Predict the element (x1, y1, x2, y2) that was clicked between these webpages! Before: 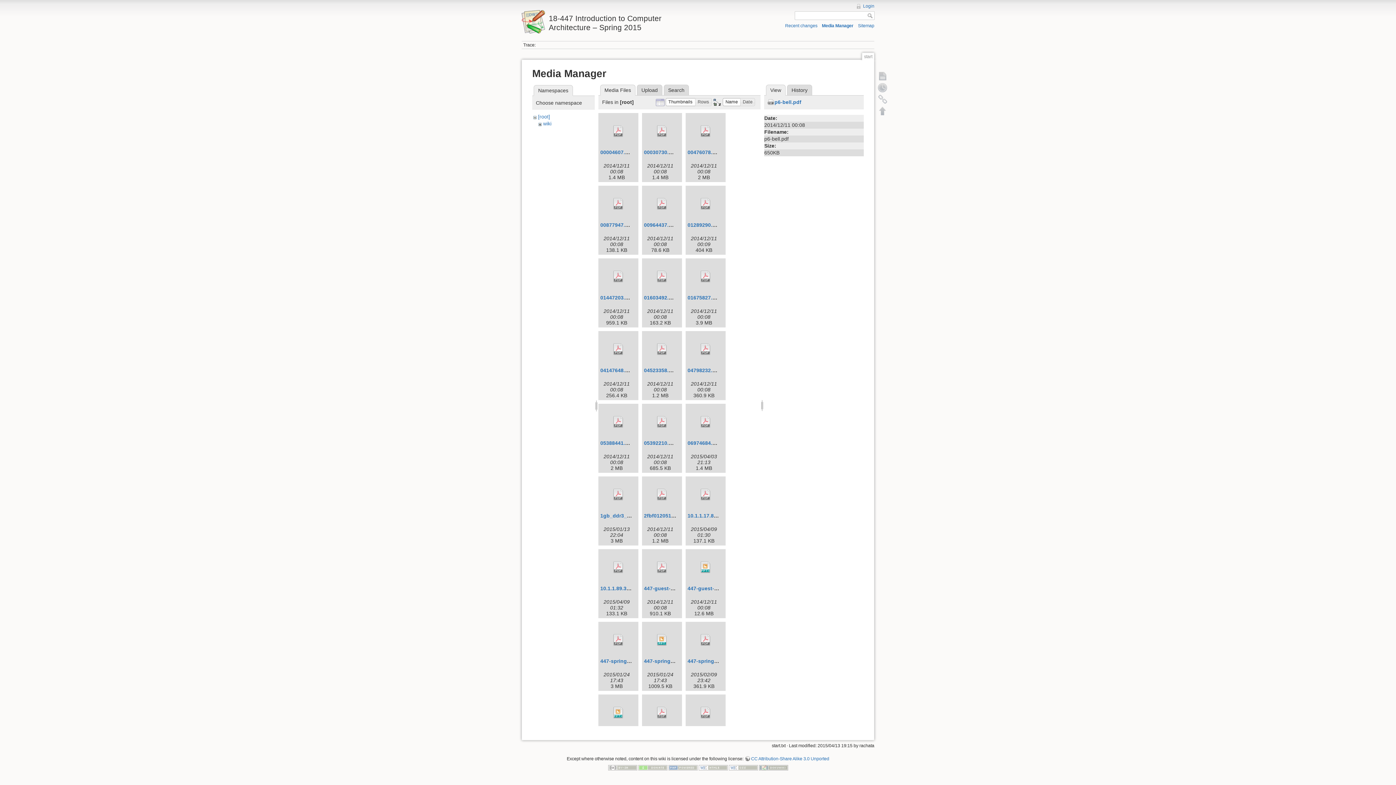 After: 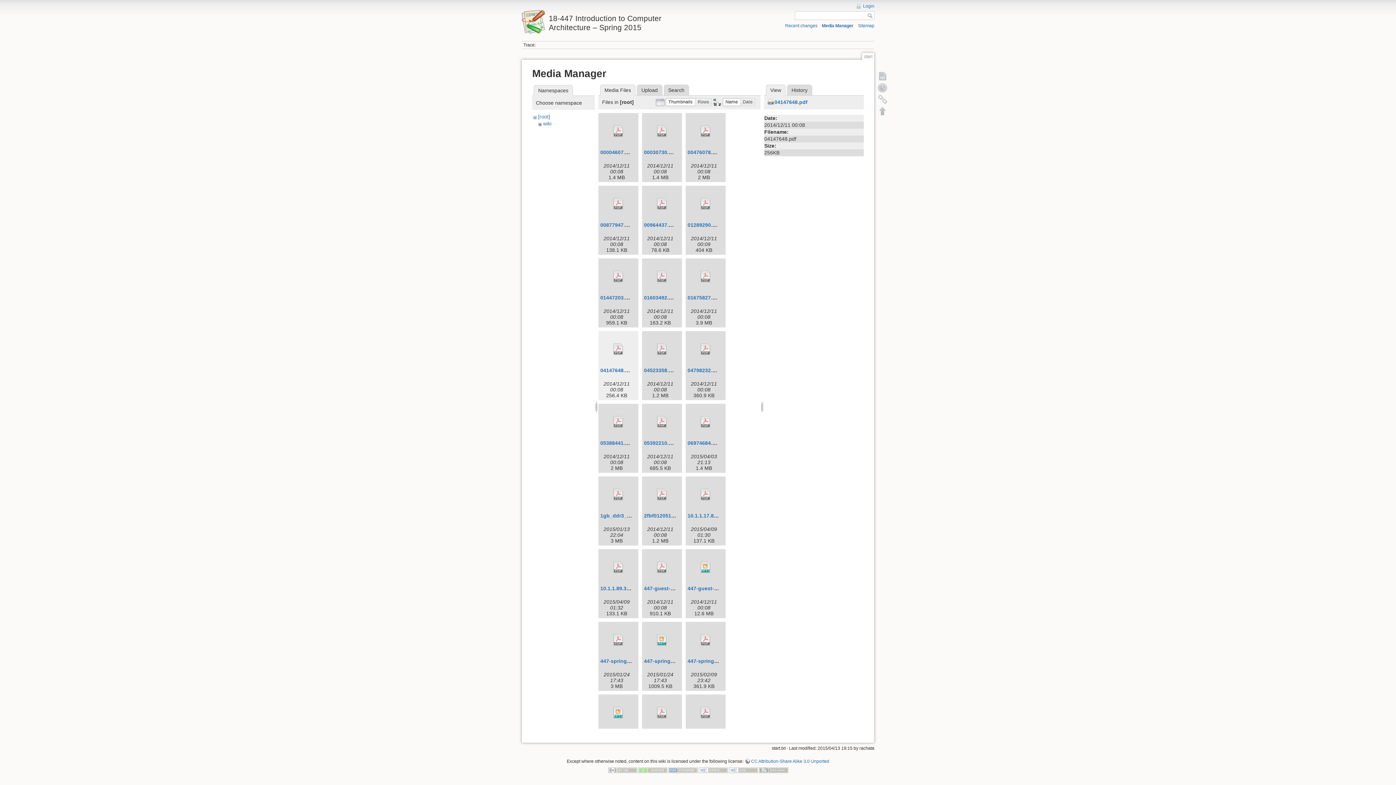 Action: bbox: (600, 332, 636, 365)